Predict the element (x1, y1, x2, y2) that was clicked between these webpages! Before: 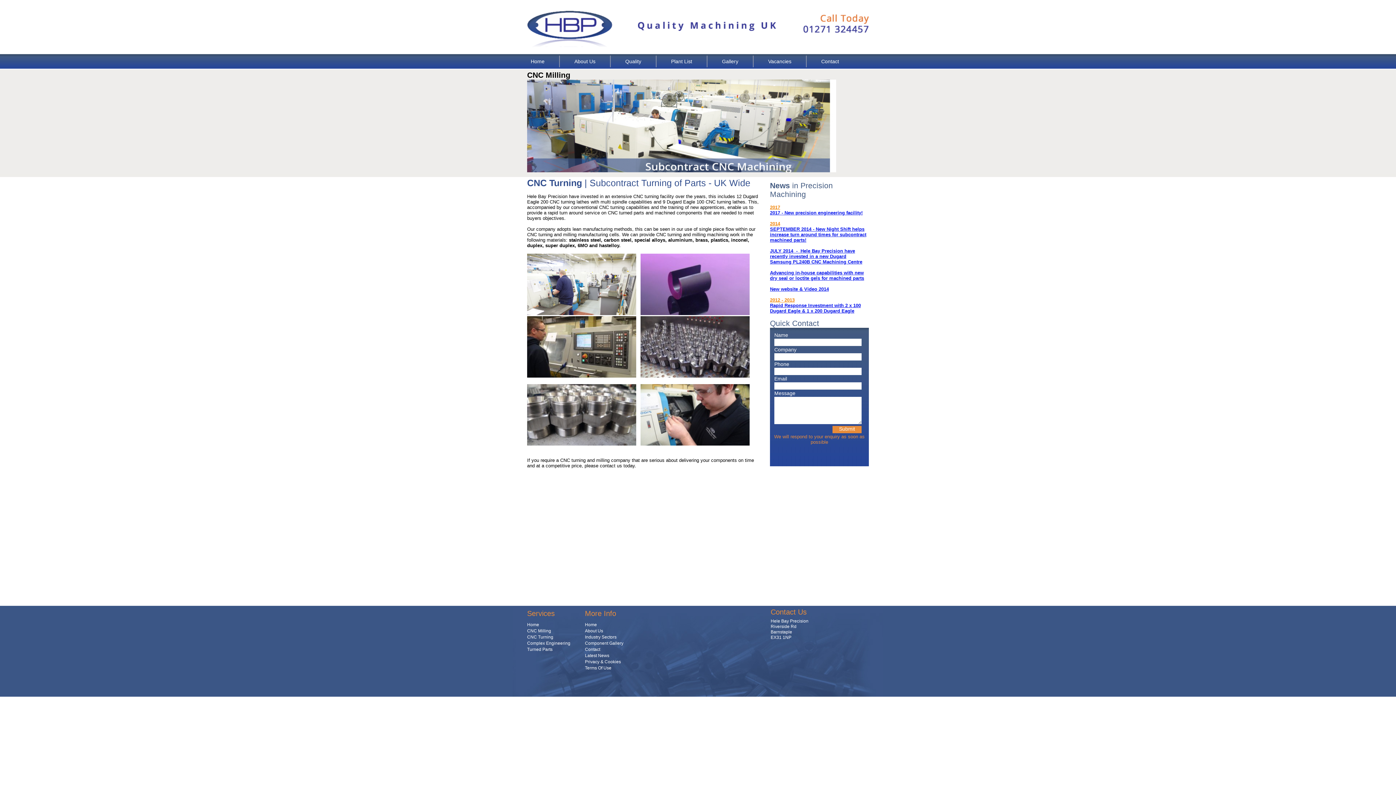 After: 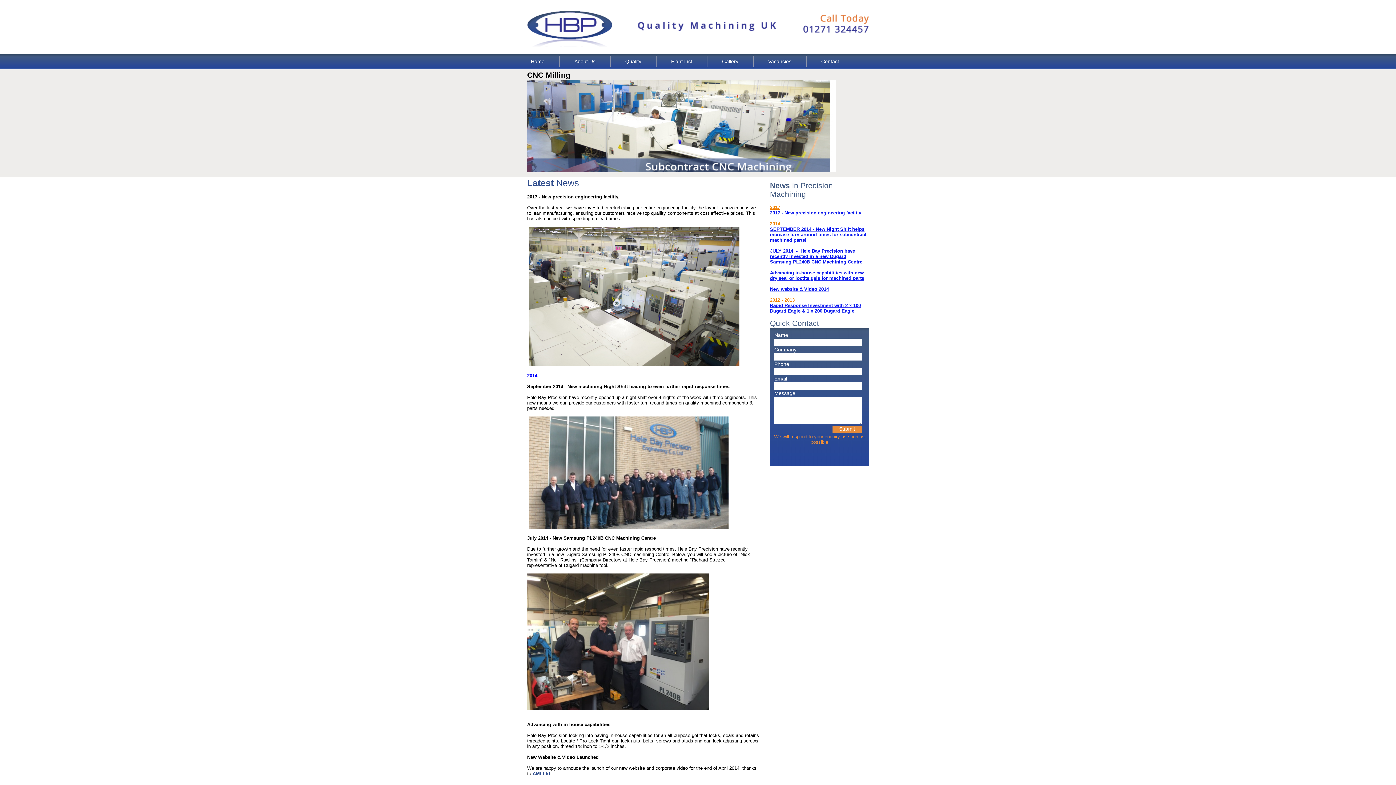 Action: bbox: (770, 204, 780, 210) label: 2017